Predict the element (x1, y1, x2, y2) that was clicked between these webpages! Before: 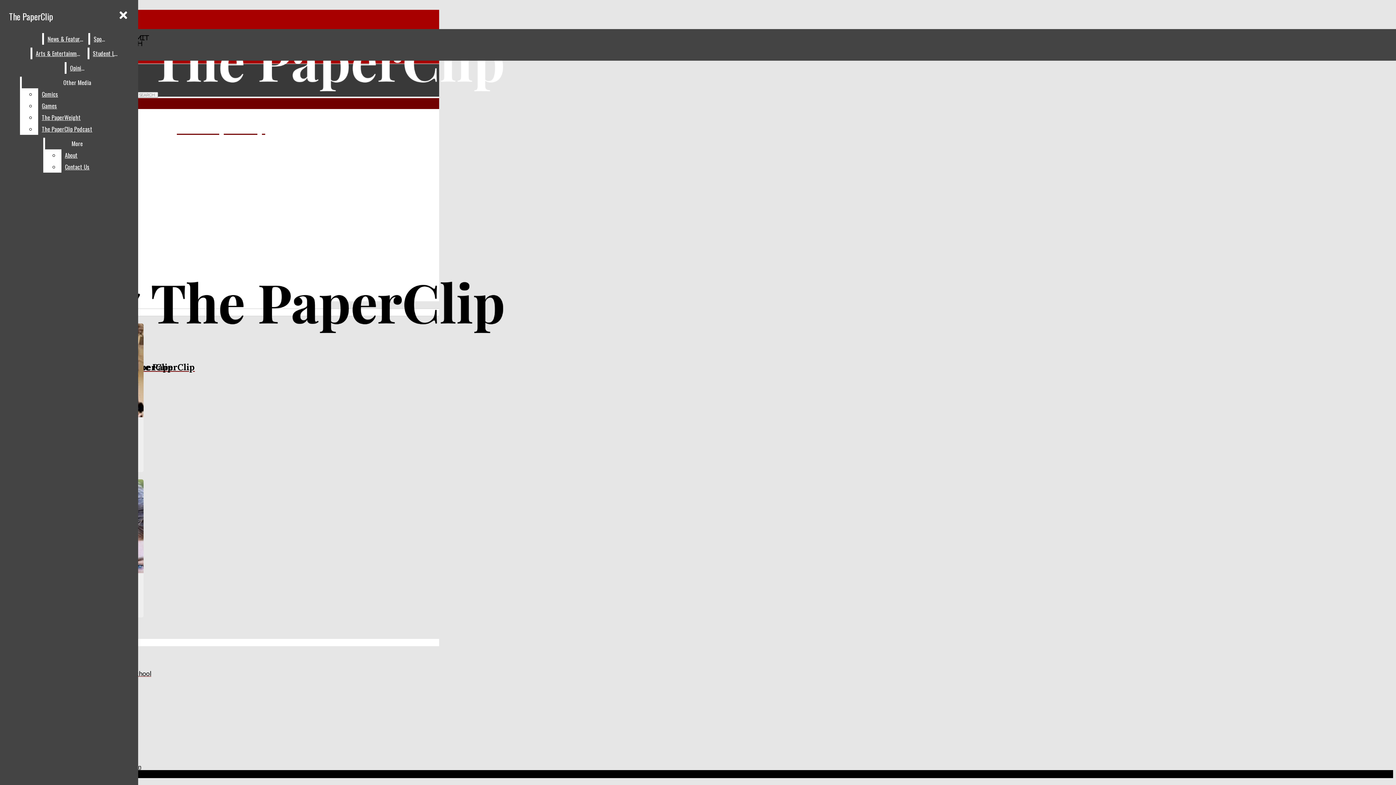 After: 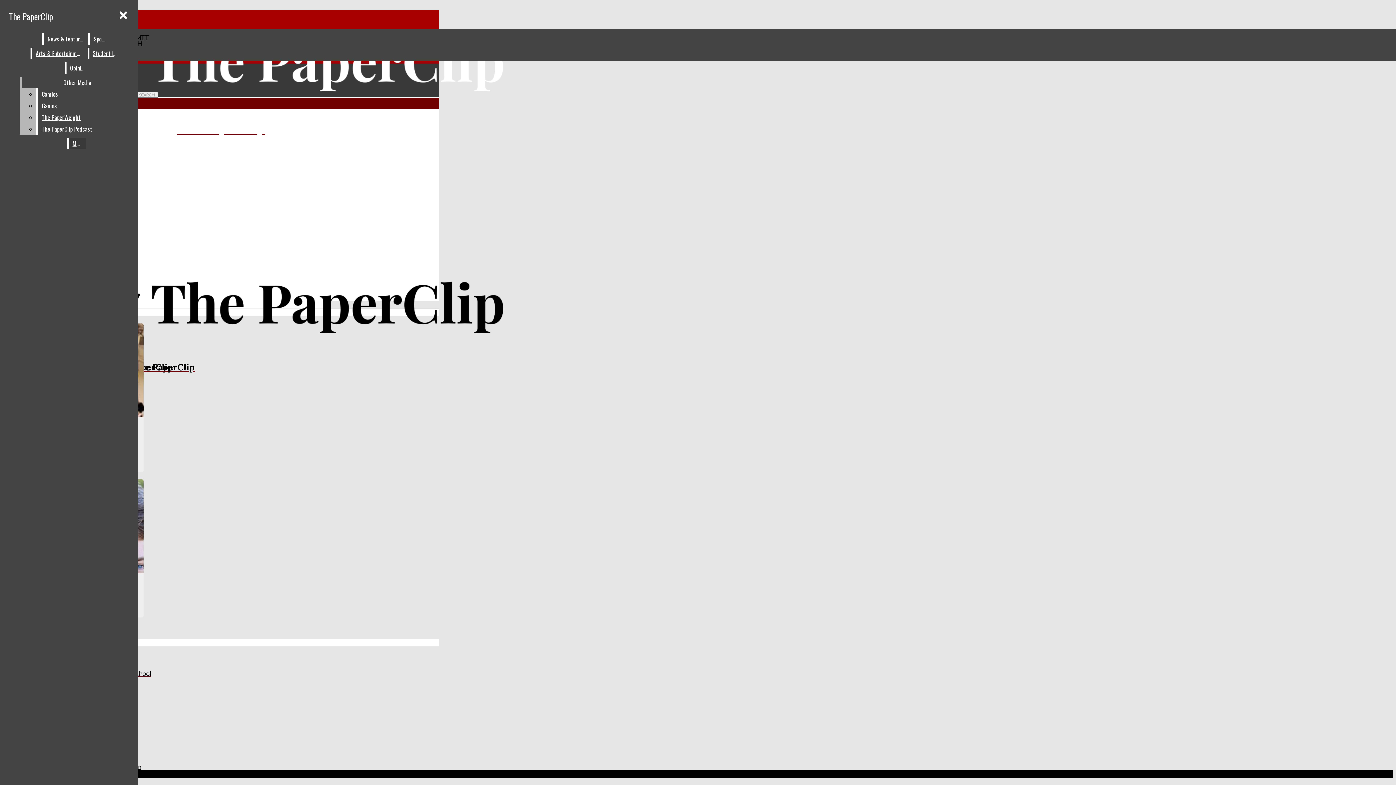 Action: label: Other Media bbox: (21, 76, 132, 88)